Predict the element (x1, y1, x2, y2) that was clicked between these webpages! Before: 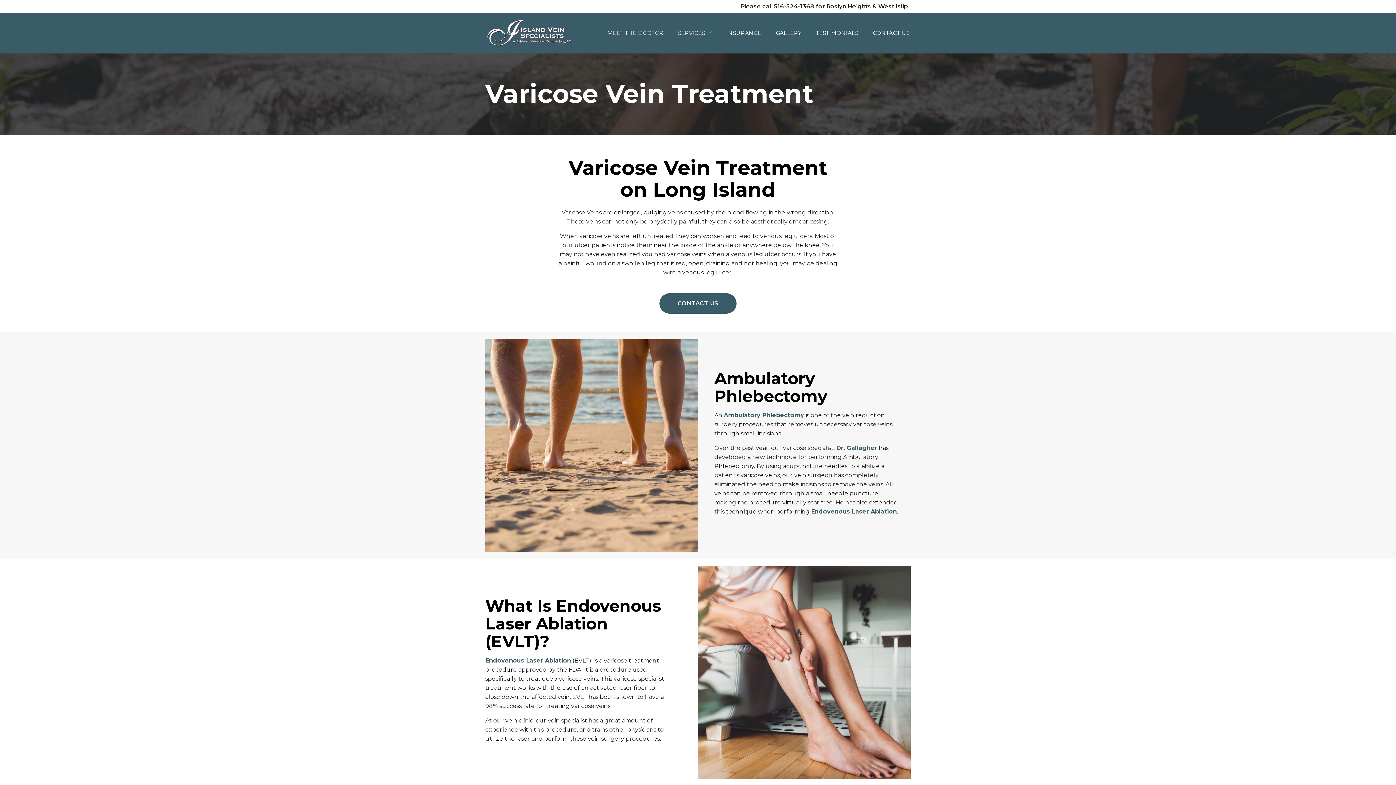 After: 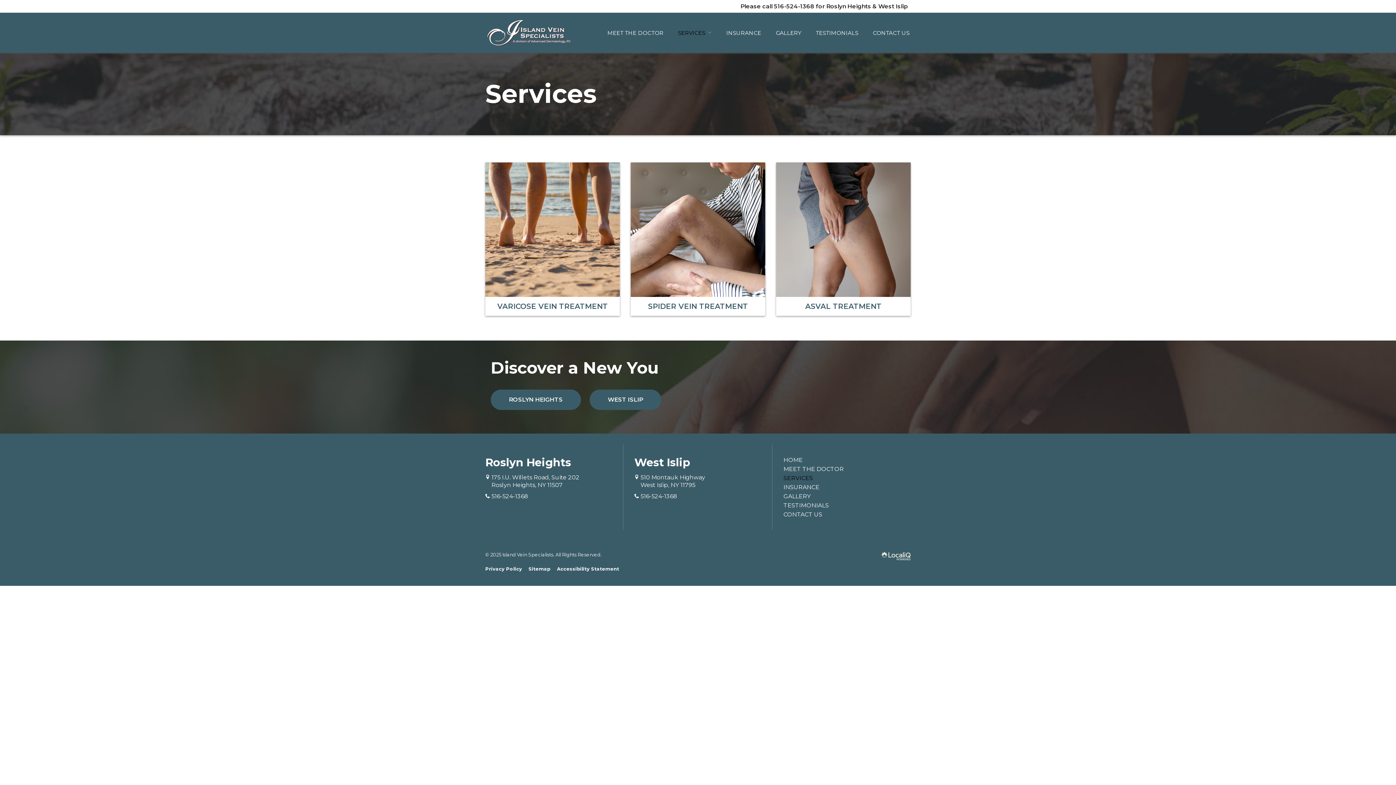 Action: bbox: (678, 29, 712, 36) label: SERVICES